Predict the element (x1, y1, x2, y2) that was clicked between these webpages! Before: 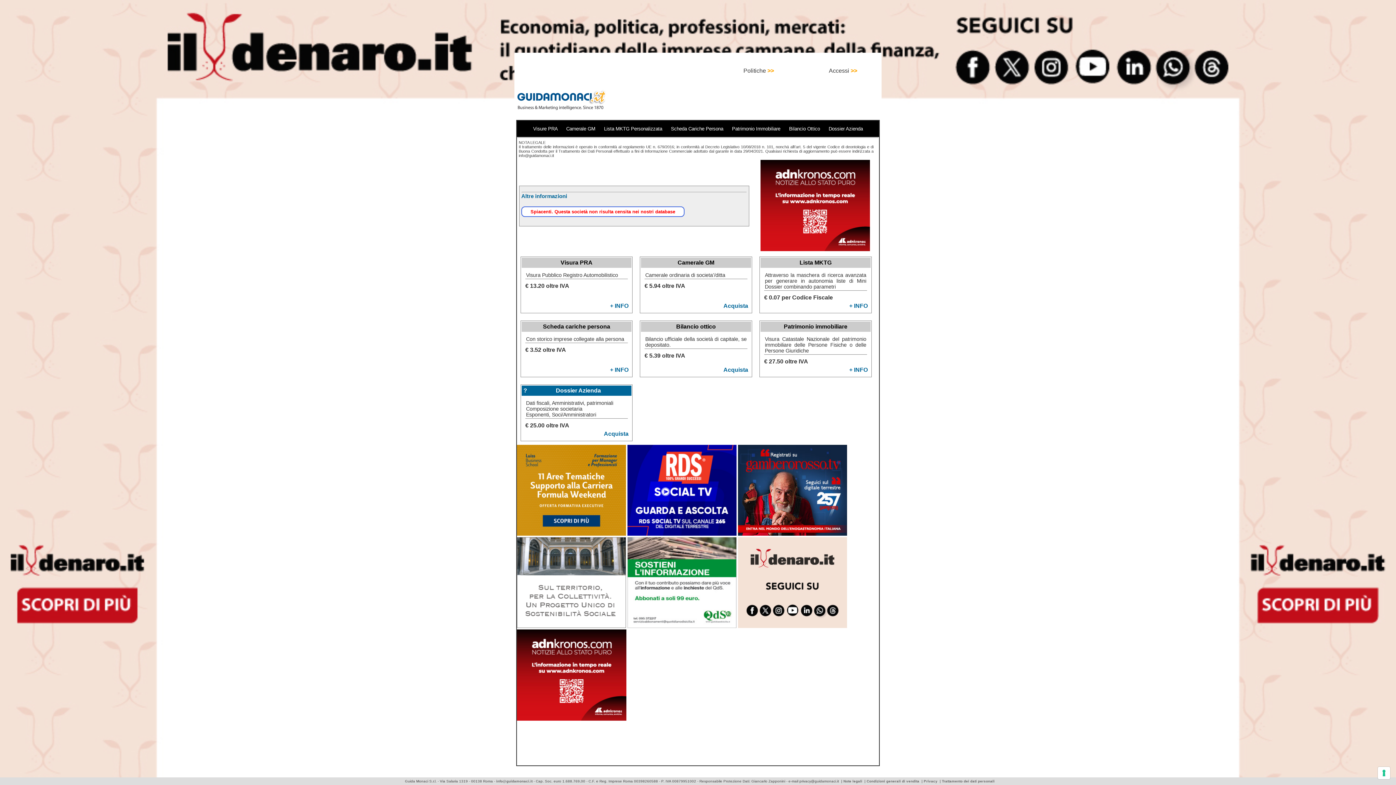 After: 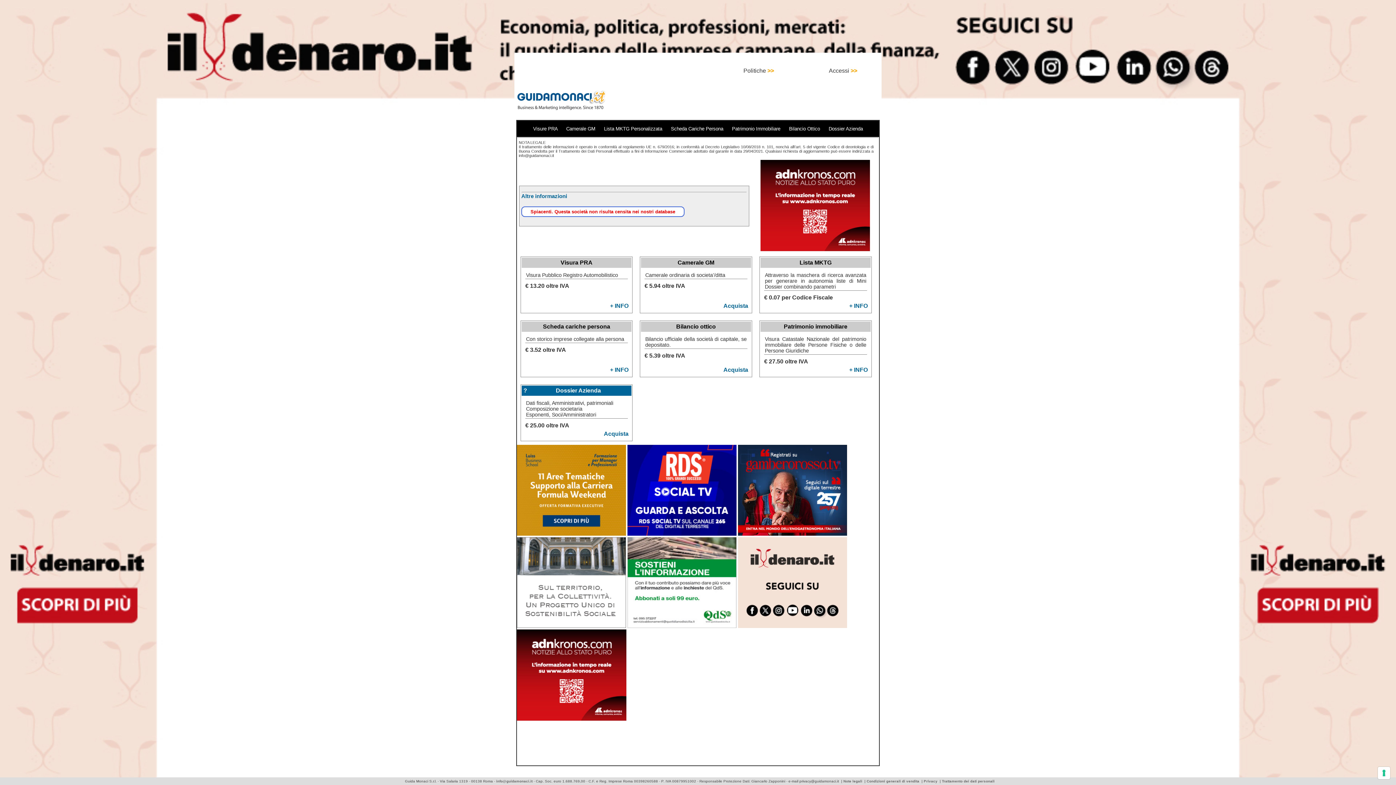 Action: bbox: (723, 302, 748, 309) label: Acquista